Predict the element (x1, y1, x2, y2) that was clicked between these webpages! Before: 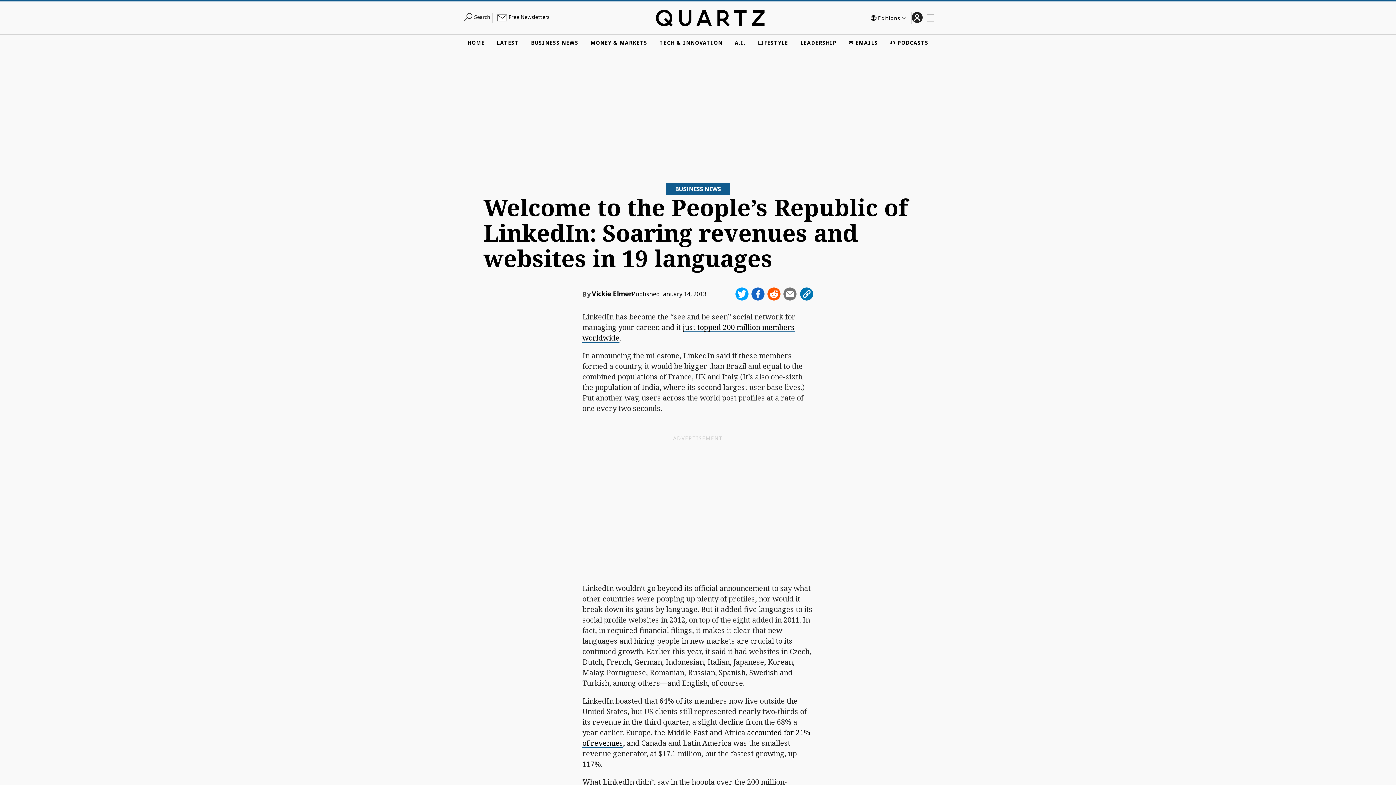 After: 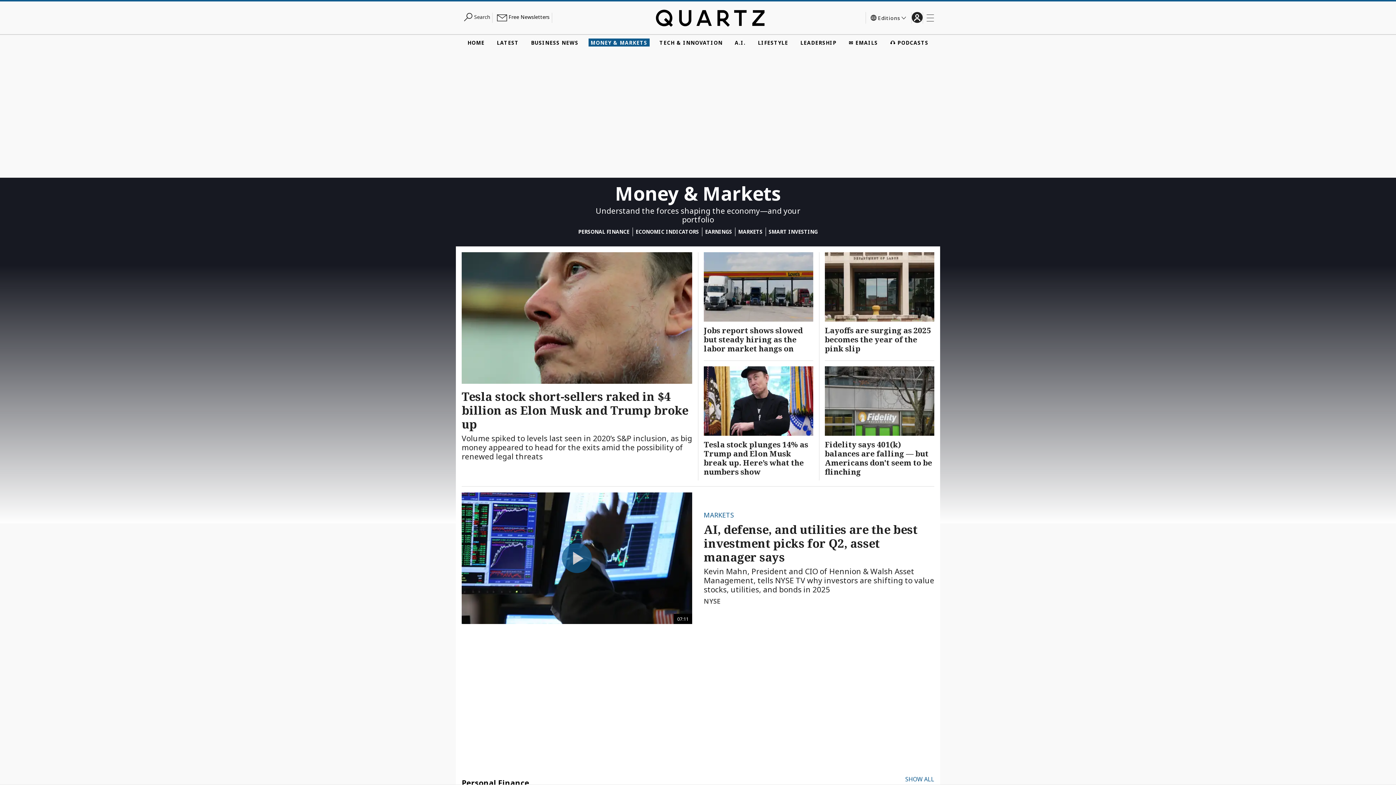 Action: bbox: (588, 38, 649, 46) label: MONEY & MARKETS